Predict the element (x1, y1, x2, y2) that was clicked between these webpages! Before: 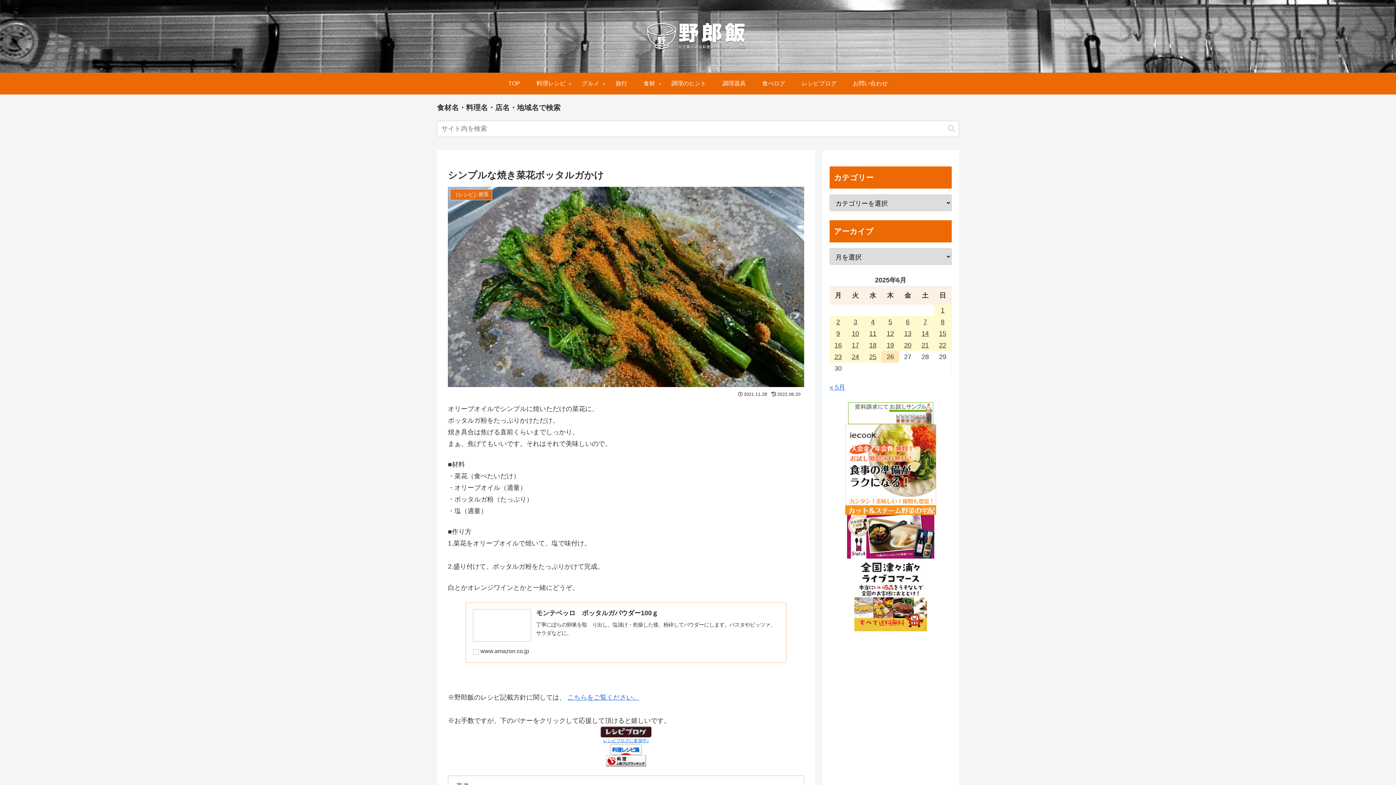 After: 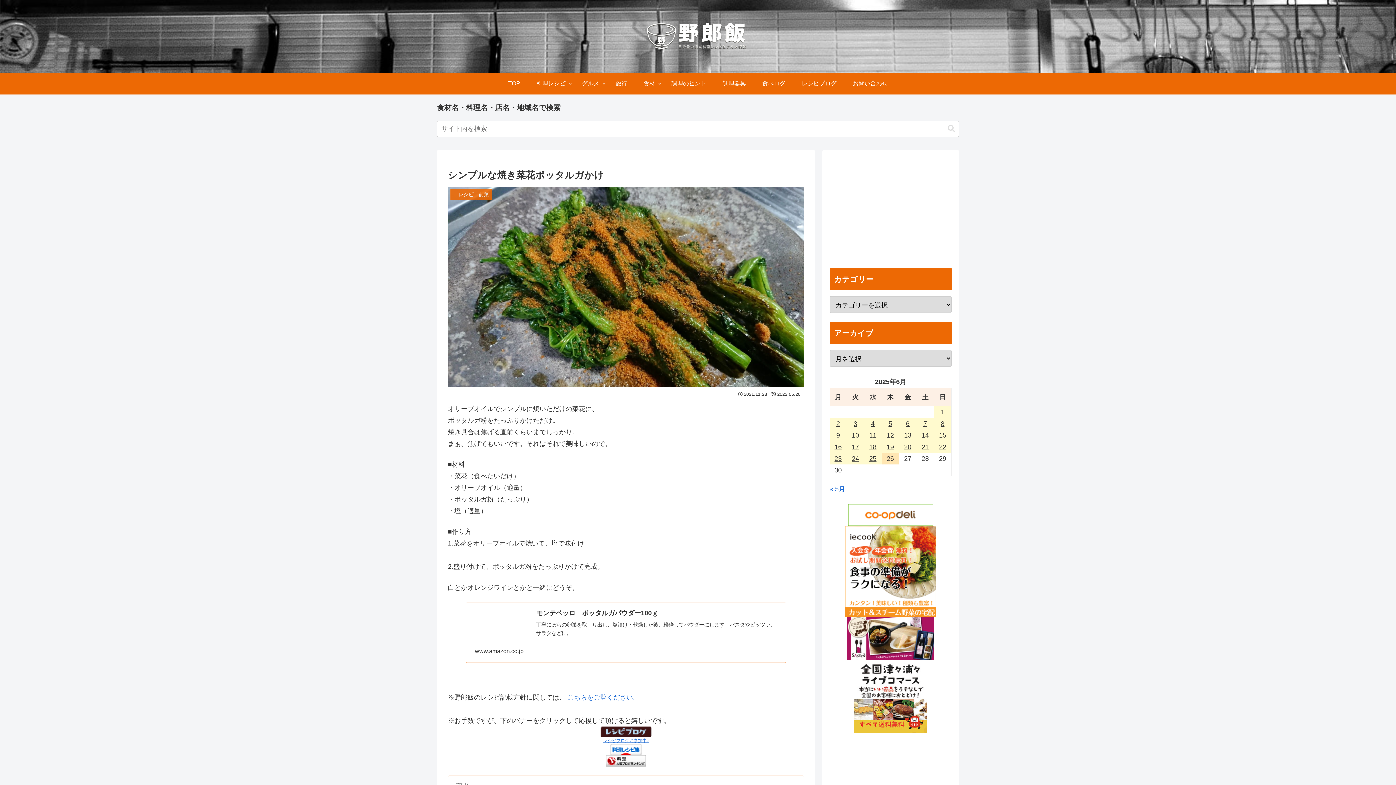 Action: bbox: (847, 534, 934, 539)